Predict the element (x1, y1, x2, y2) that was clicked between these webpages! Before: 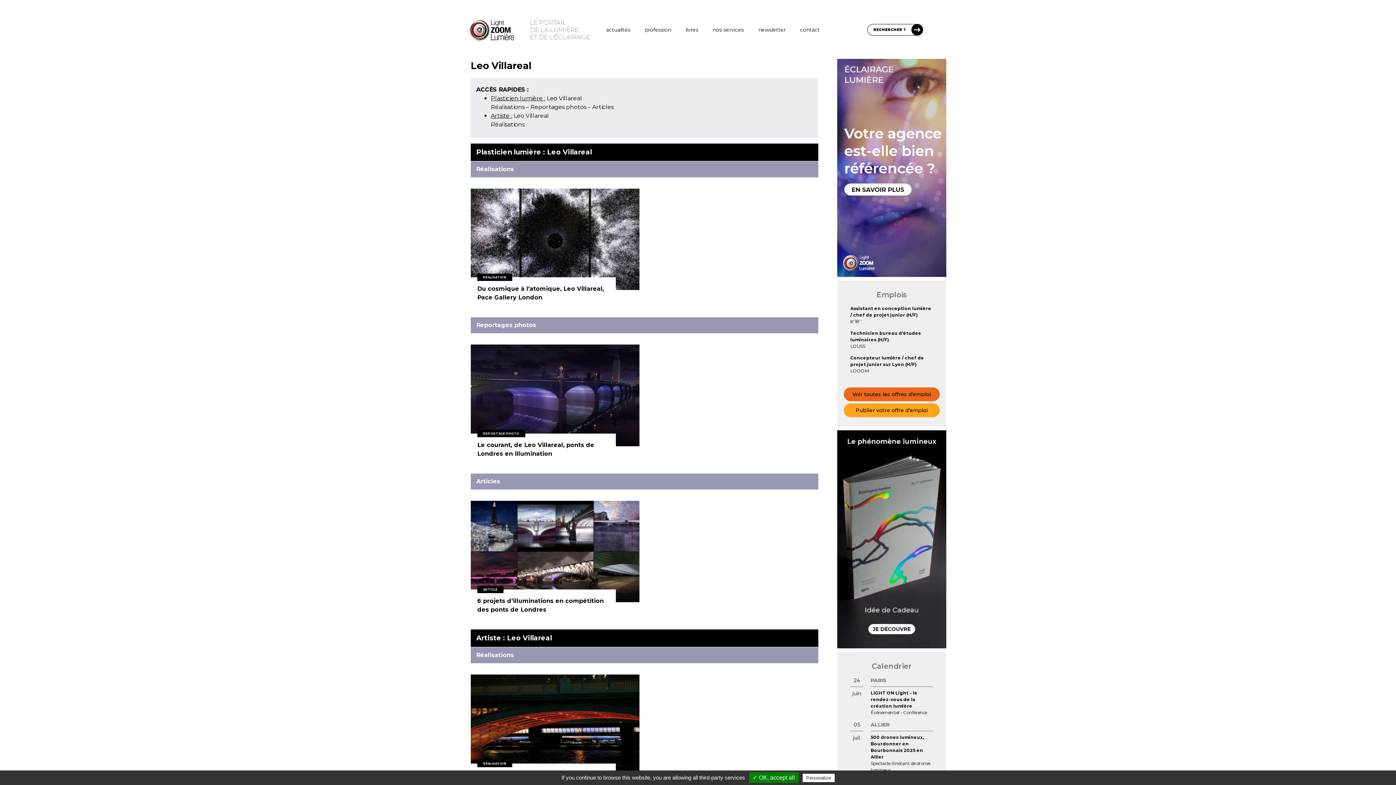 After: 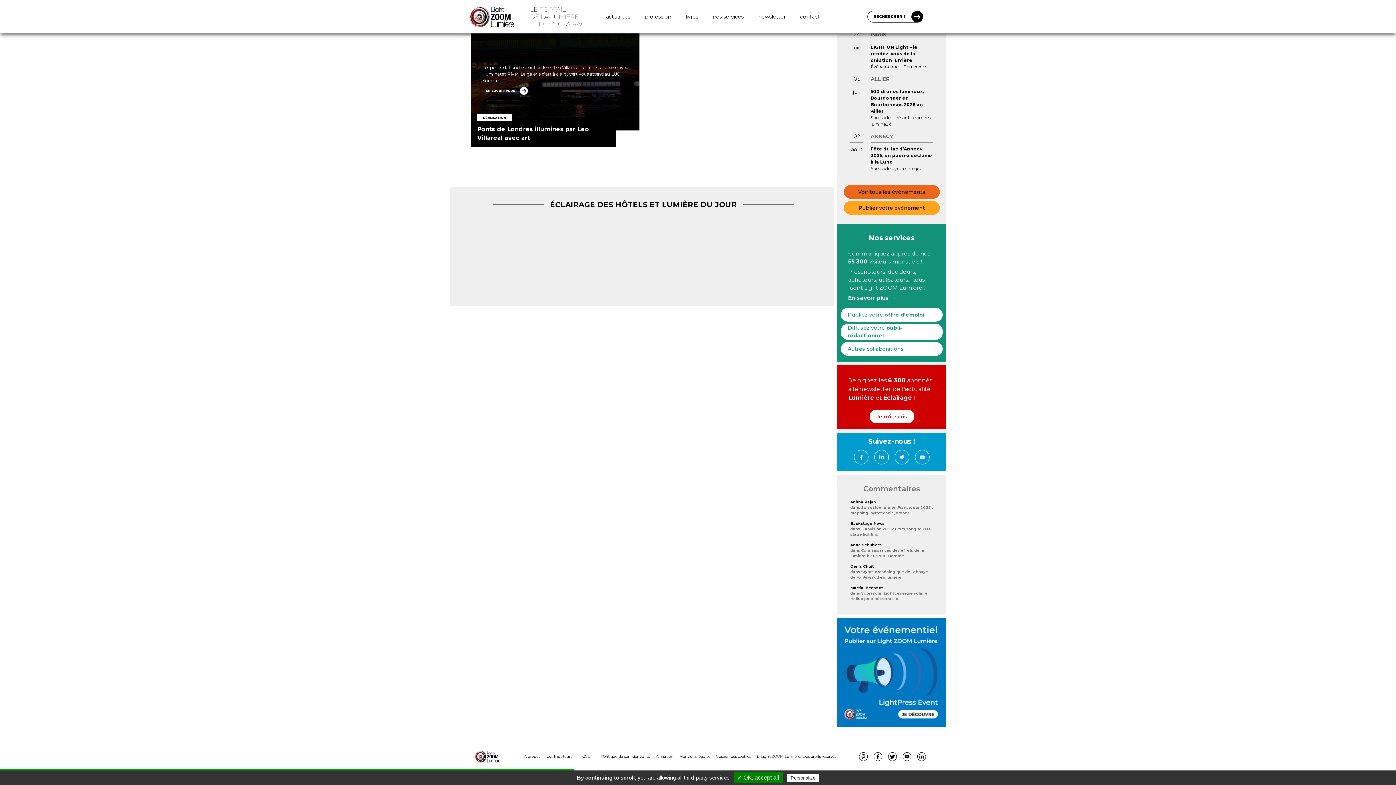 Action: bbox: (490, 121, 524, 128) label: Réalisations